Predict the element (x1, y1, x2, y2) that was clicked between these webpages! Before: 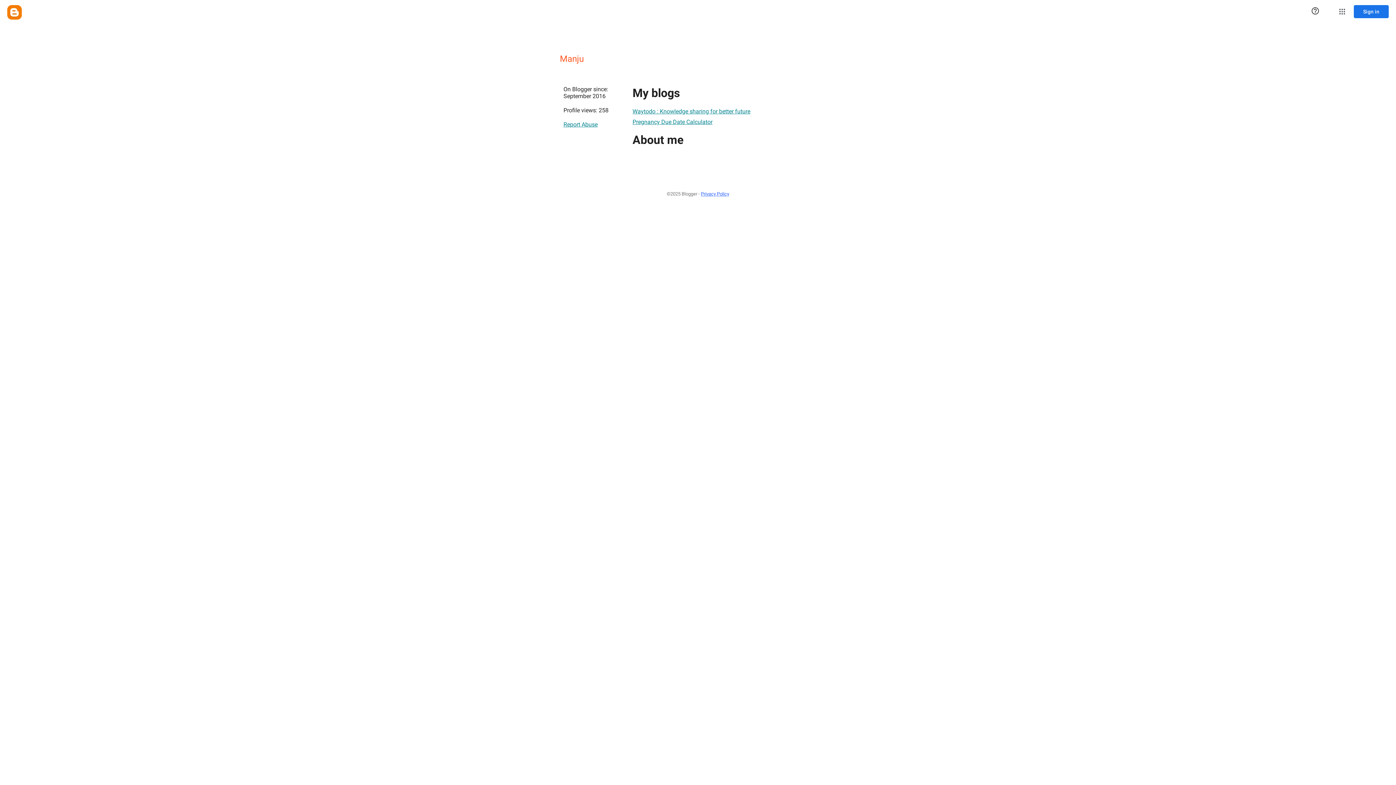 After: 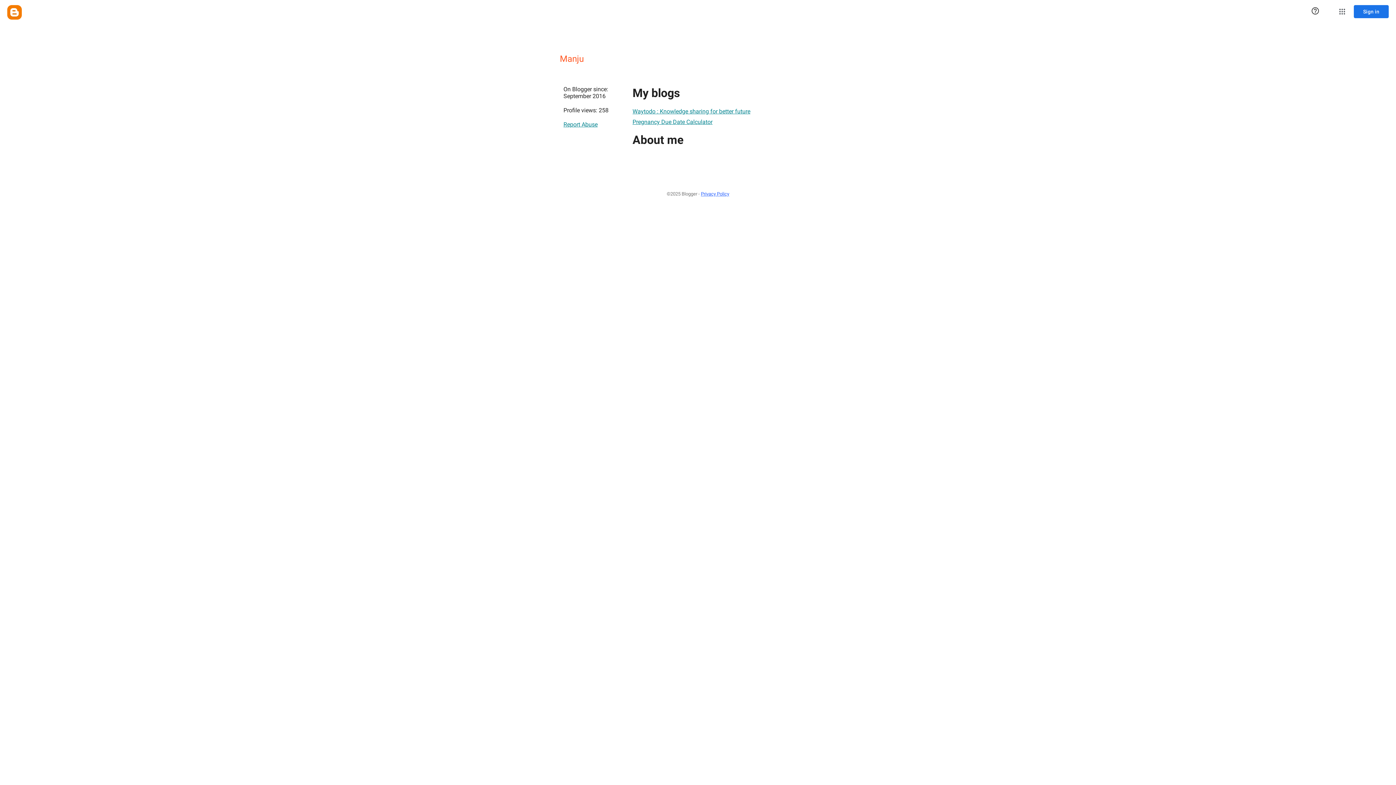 Action: label: Privacy Policy bbox: (701, 187, 729, 200)